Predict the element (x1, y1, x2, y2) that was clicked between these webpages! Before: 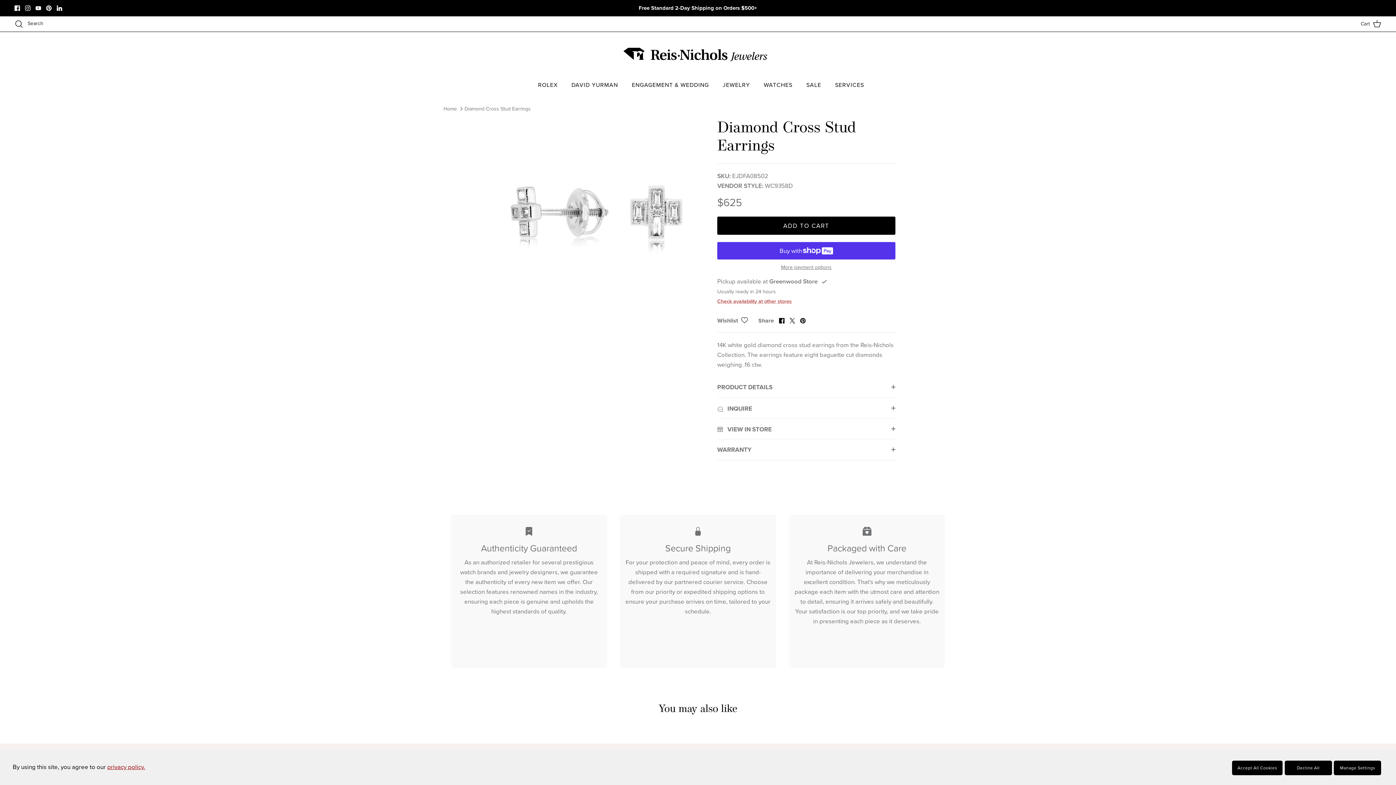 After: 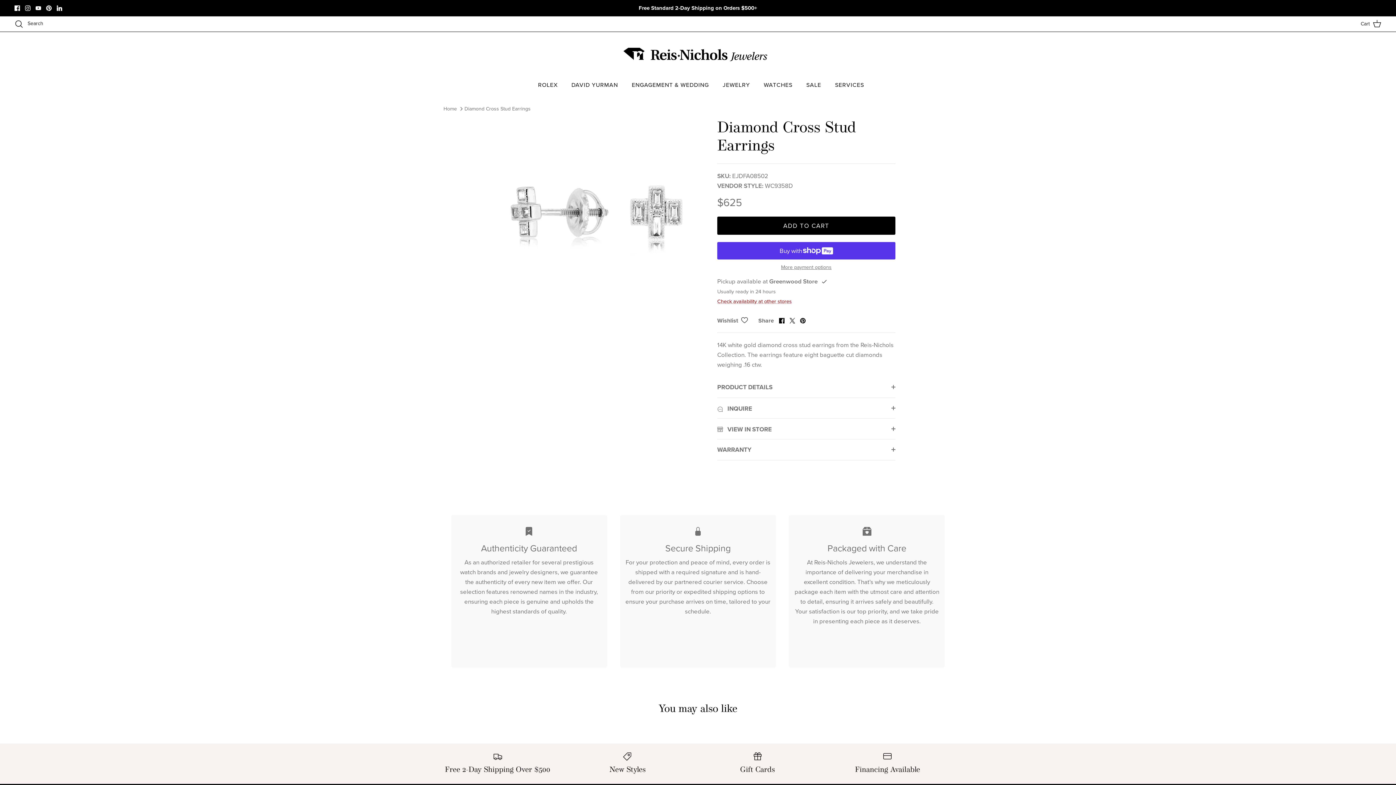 Action: bbox: (464, 105, 530, 112) label: Diamond Cross Stud Earrings